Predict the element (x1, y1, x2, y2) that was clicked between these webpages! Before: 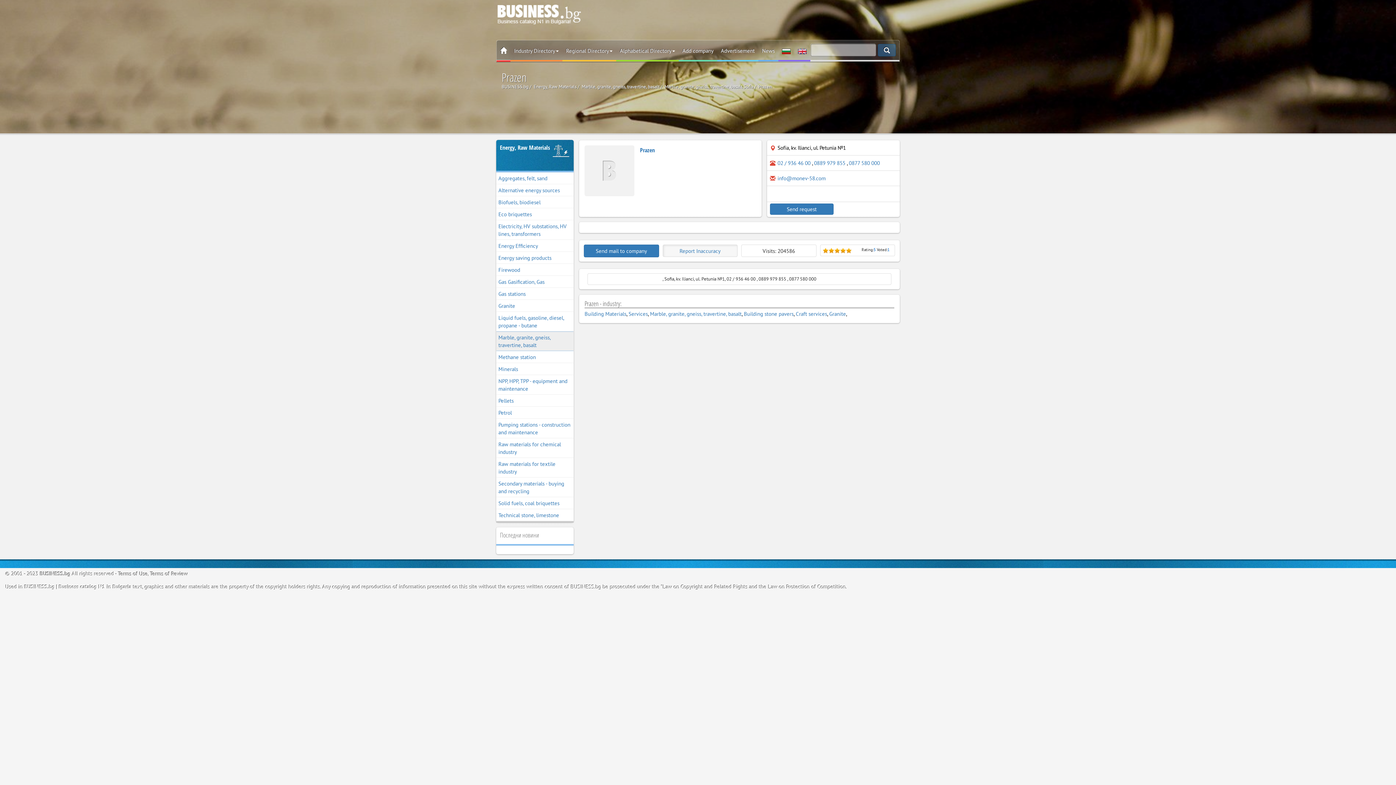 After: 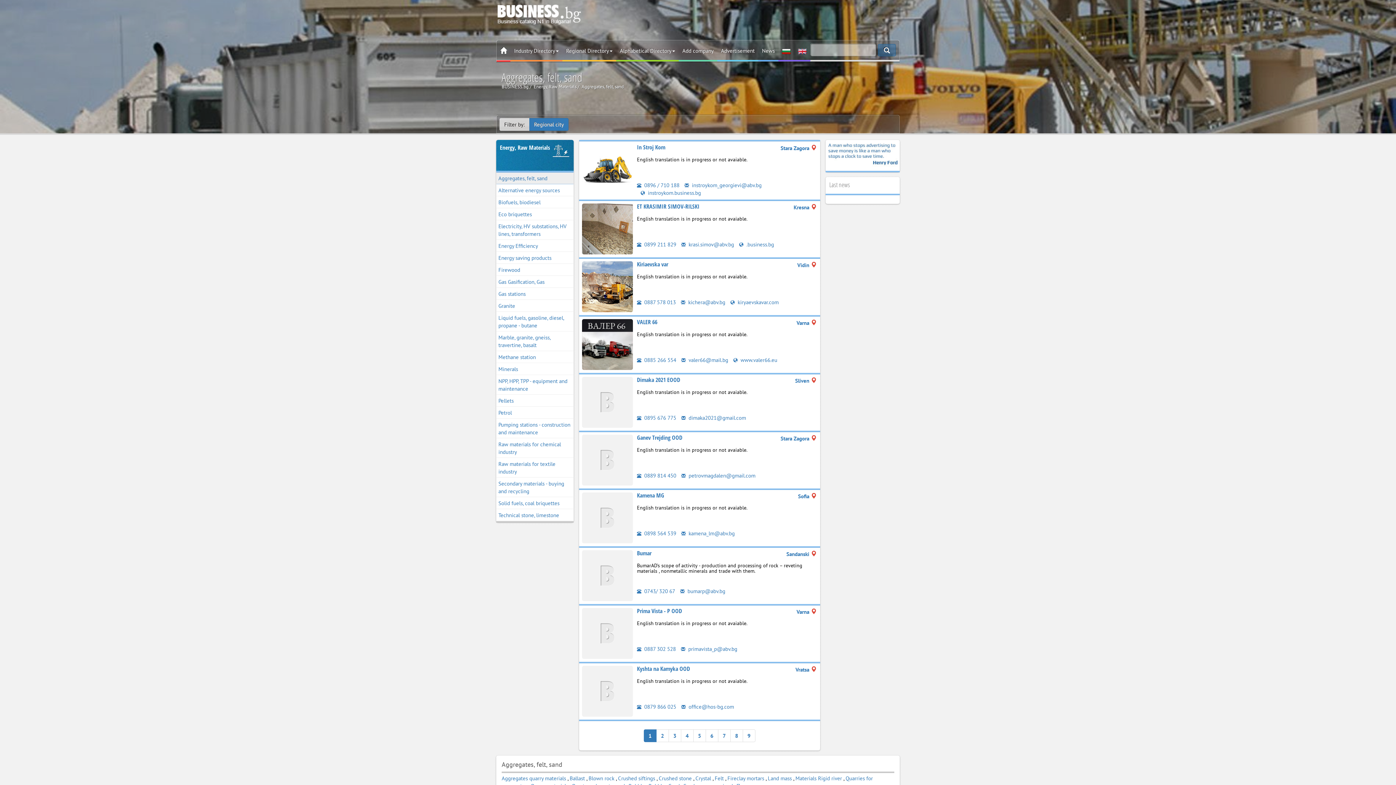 Action: label: Aggregates, felt, sand bbox: (496, 172, 573, 184)